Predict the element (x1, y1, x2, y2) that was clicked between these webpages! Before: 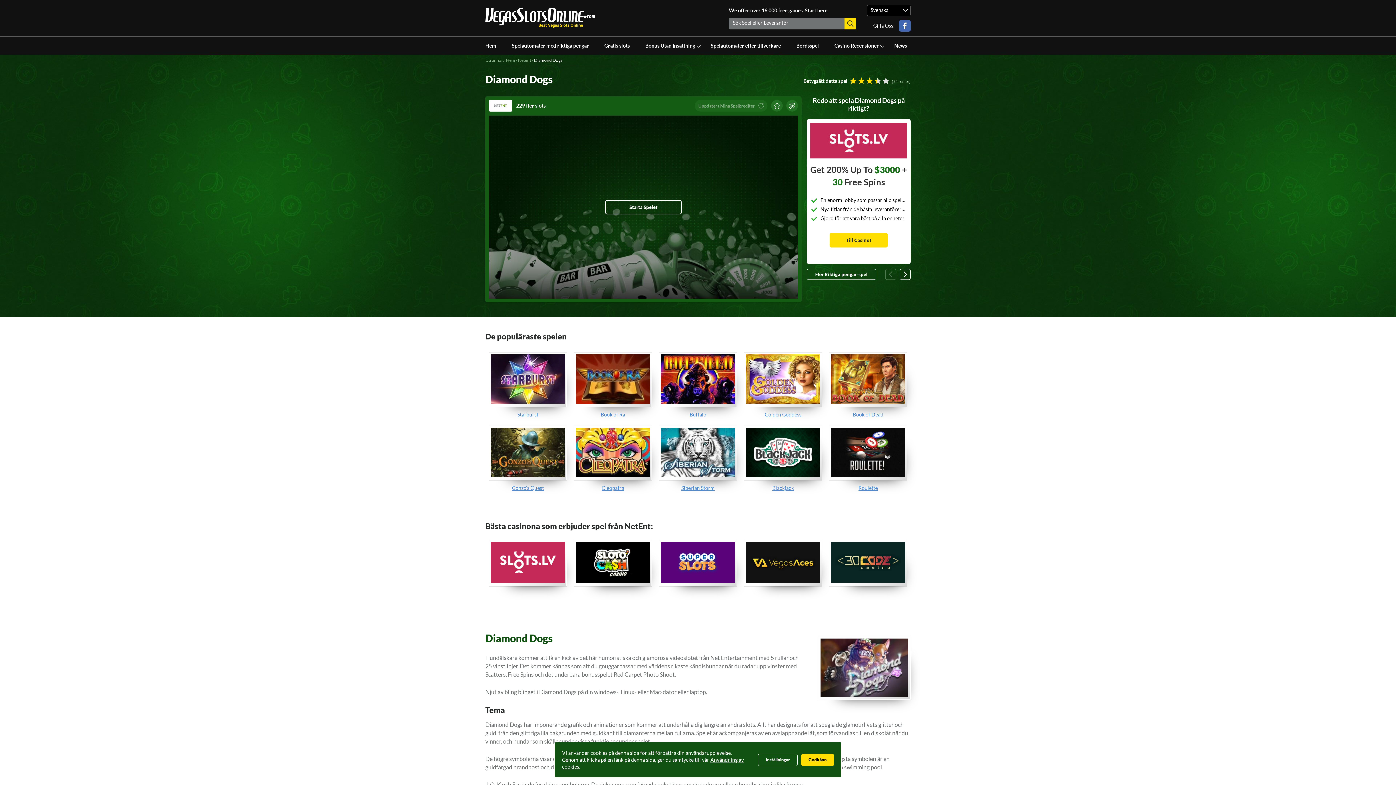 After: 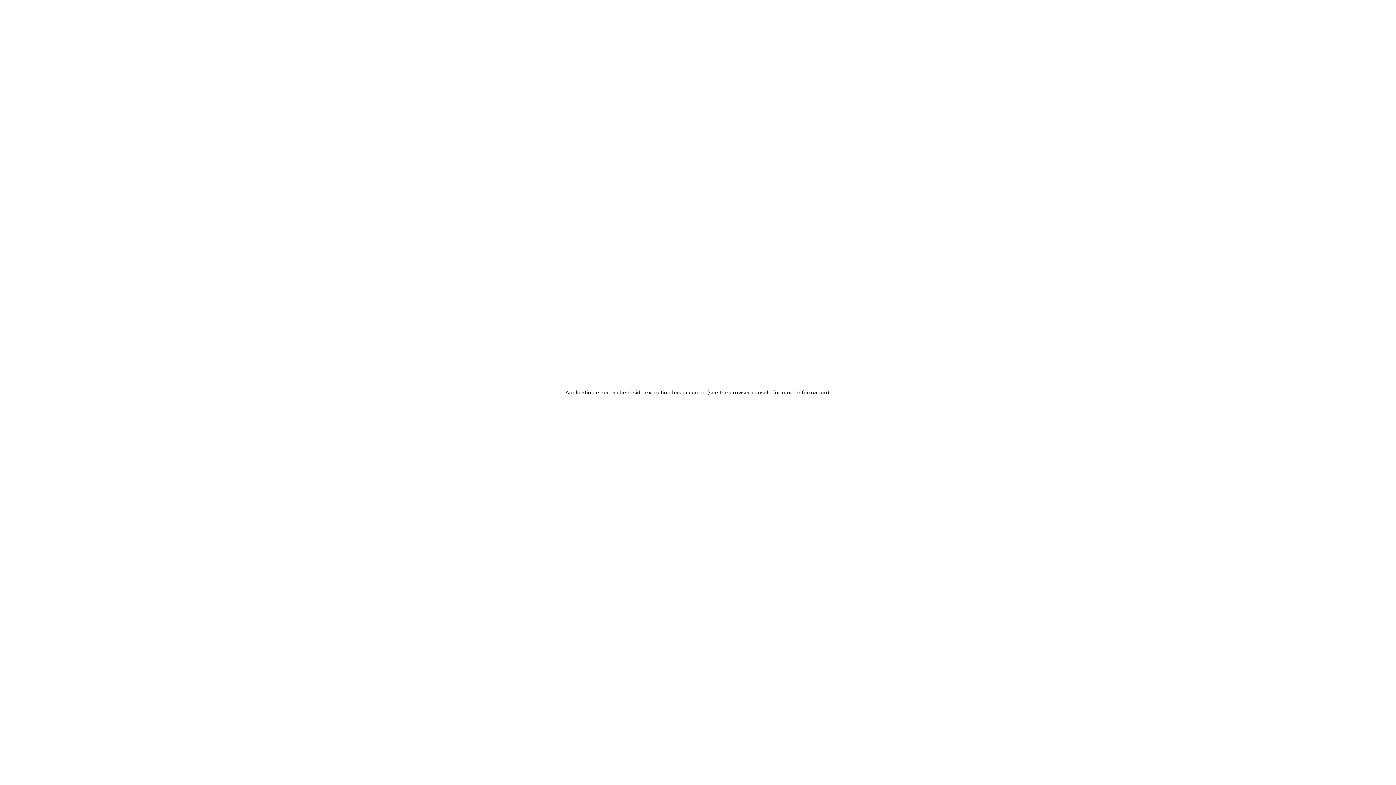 Action: bbox: (643, 36, 700, 54) label: Bonus Utan Insattning